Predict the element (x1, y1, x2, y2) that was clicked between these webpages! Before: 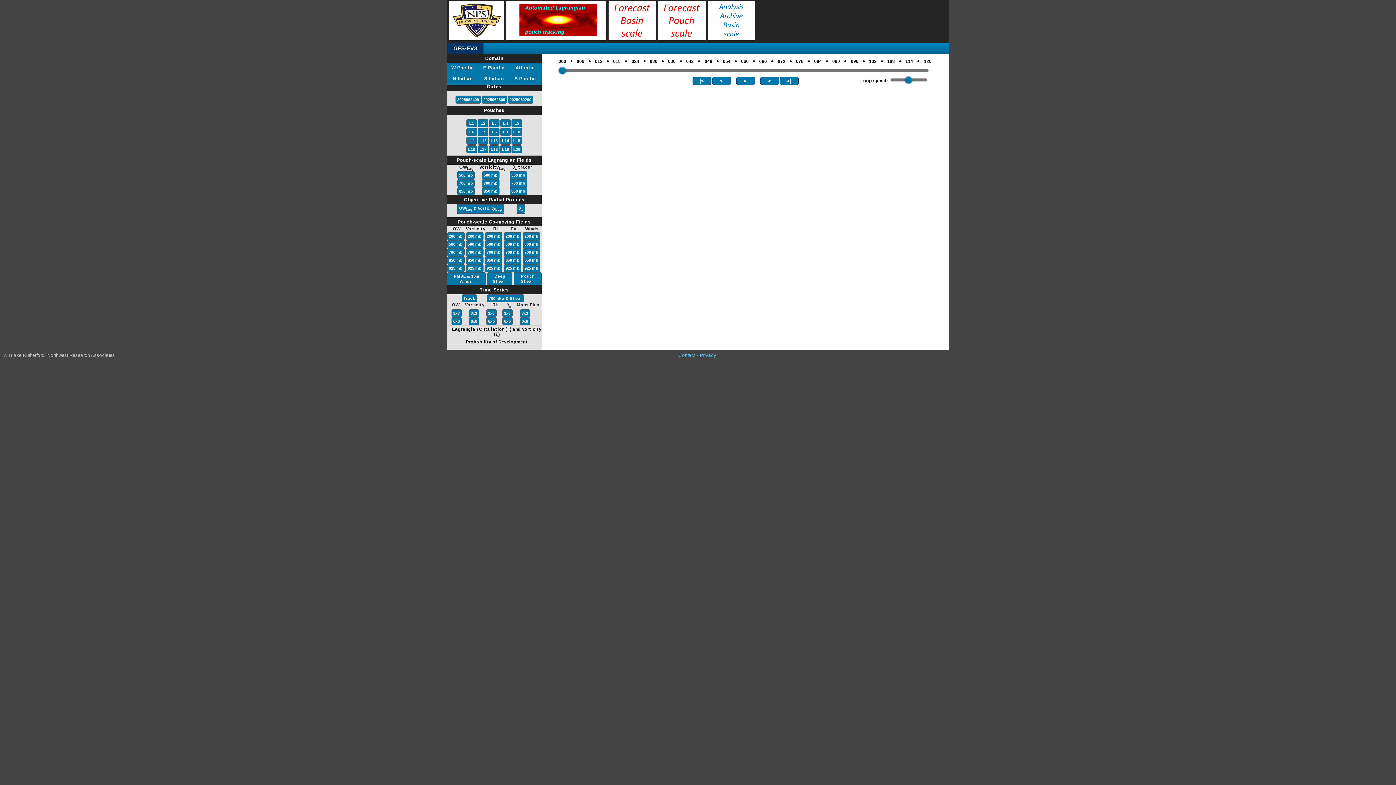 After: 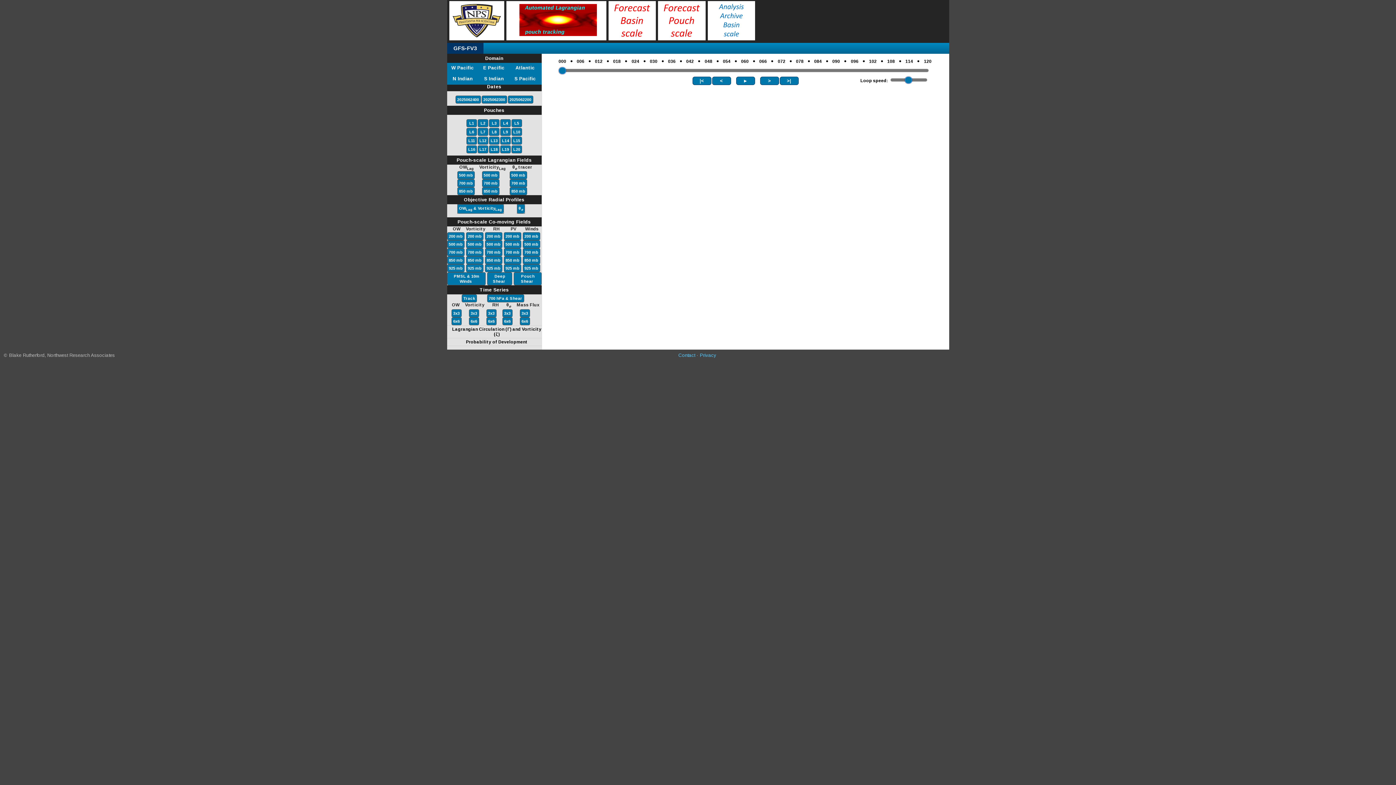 Action: bbox: (448, 233, 463, 239) label: 200 mb